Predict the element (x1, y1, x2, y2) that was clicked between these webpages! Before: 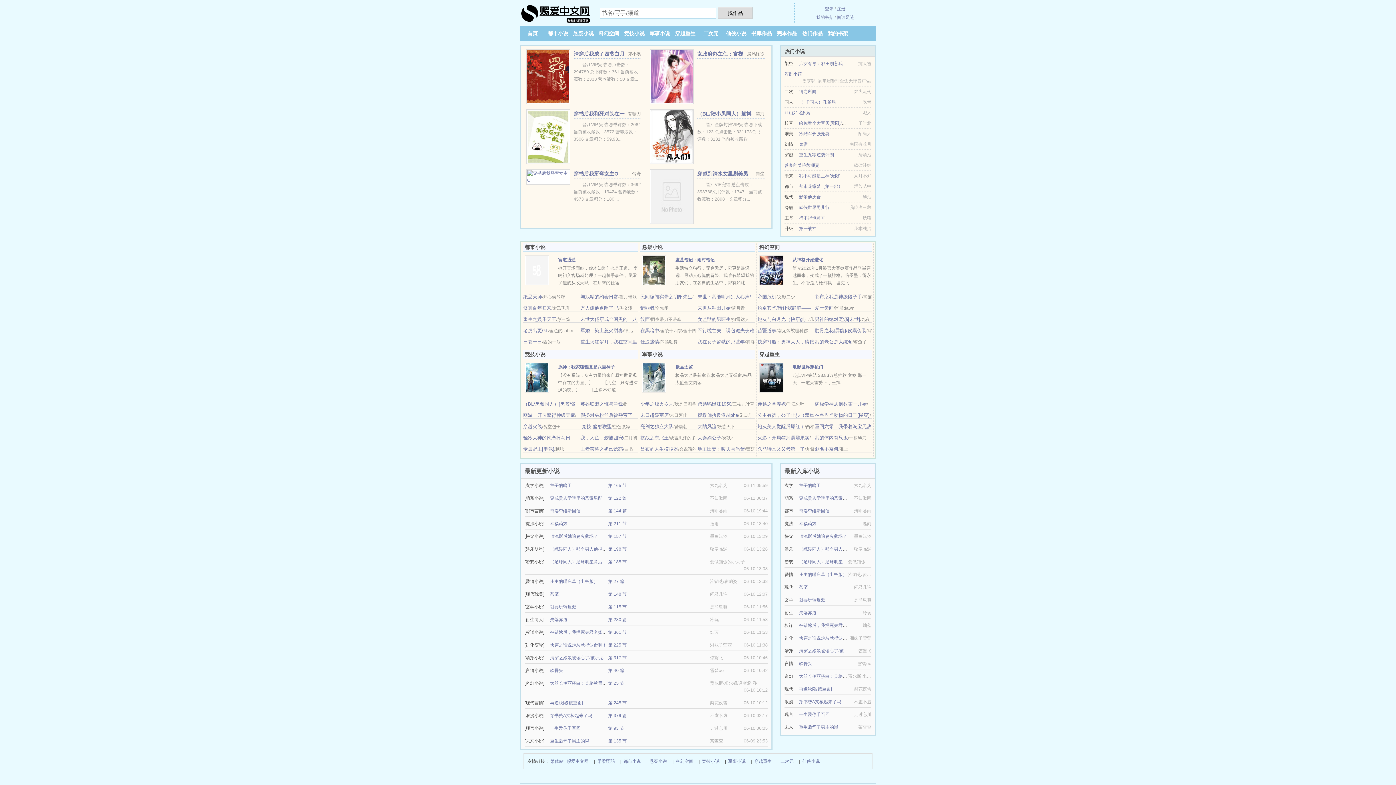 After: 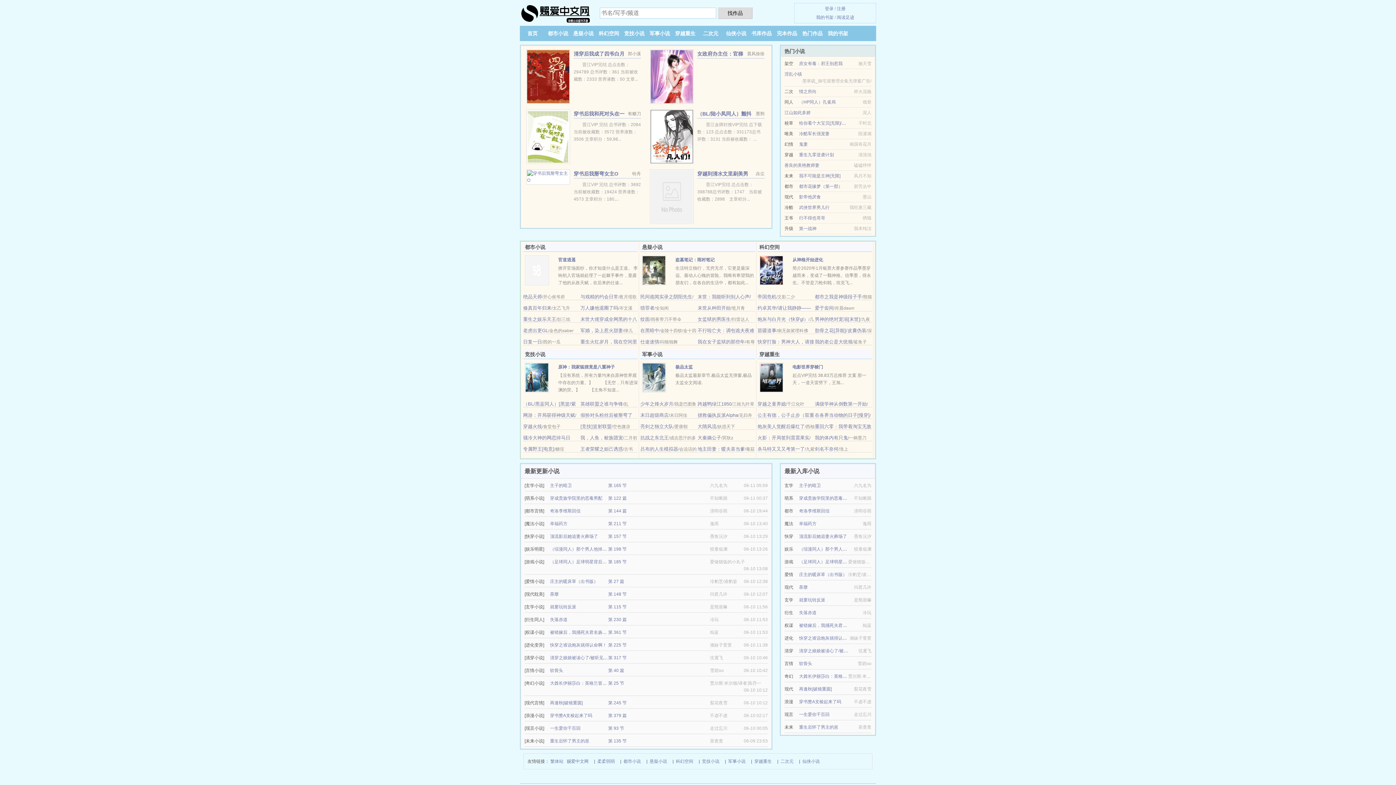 Action: bbox: (697, 305, 730, 310) label: 末世从种田开始